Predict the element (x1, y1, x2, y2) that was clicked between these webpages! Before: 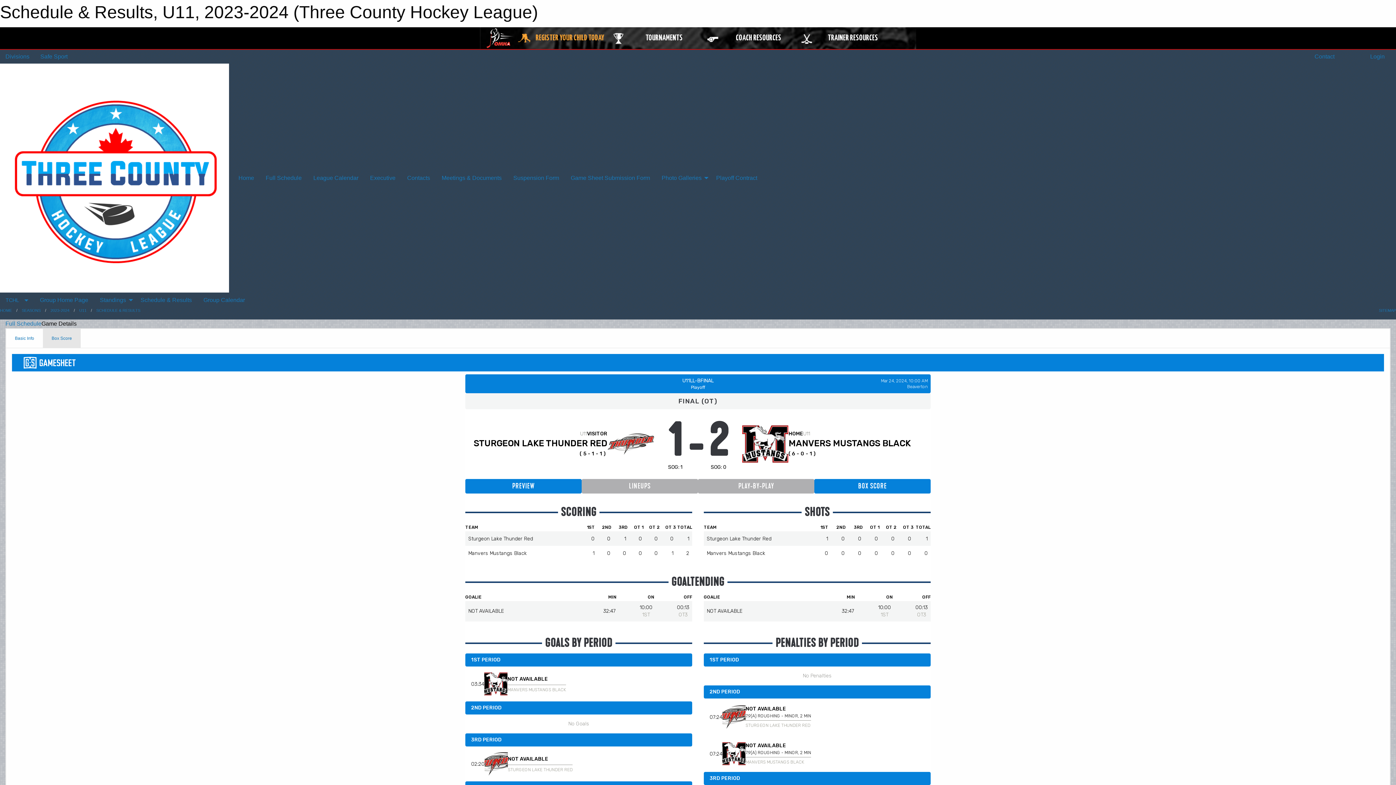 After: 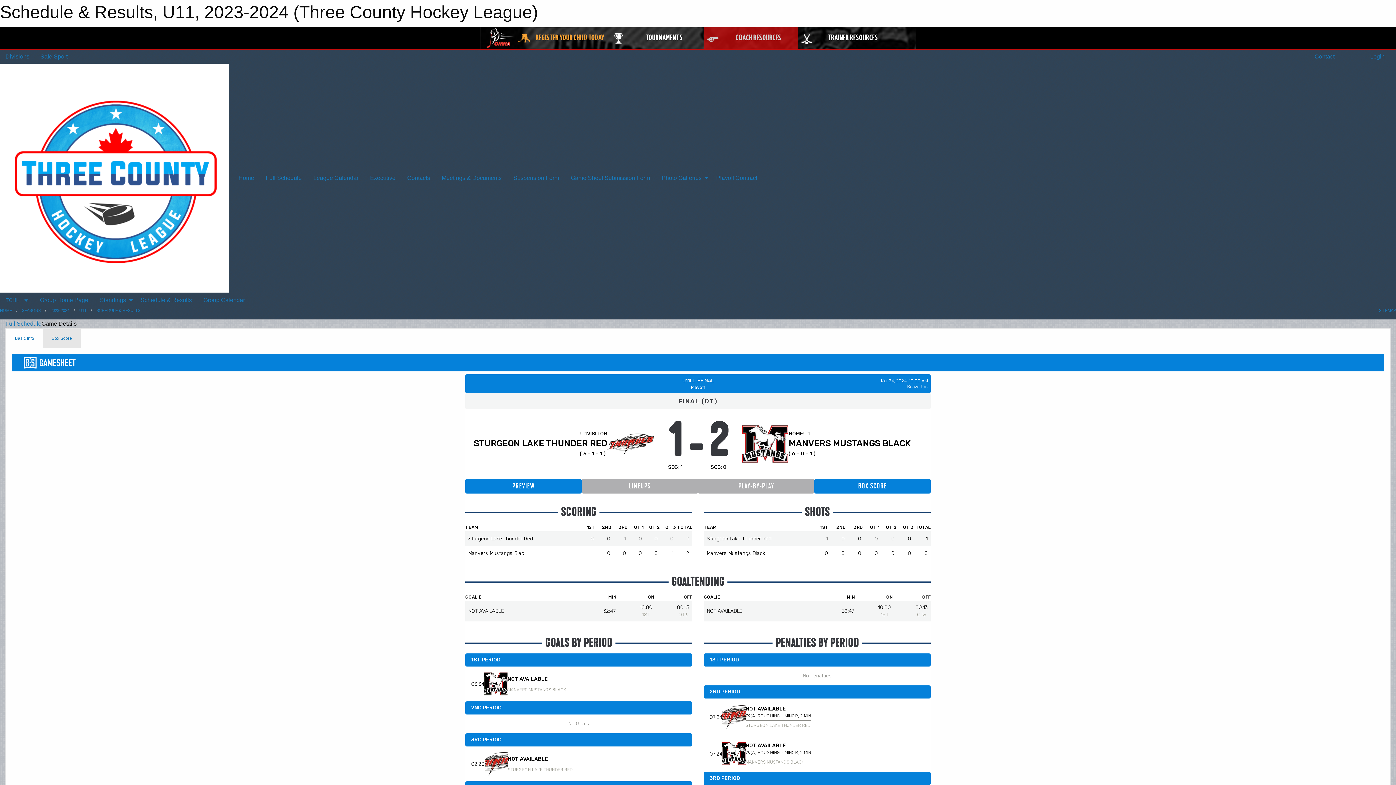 Action: bbox: (703, 27, 798, 49) label: COACH RESOURCES